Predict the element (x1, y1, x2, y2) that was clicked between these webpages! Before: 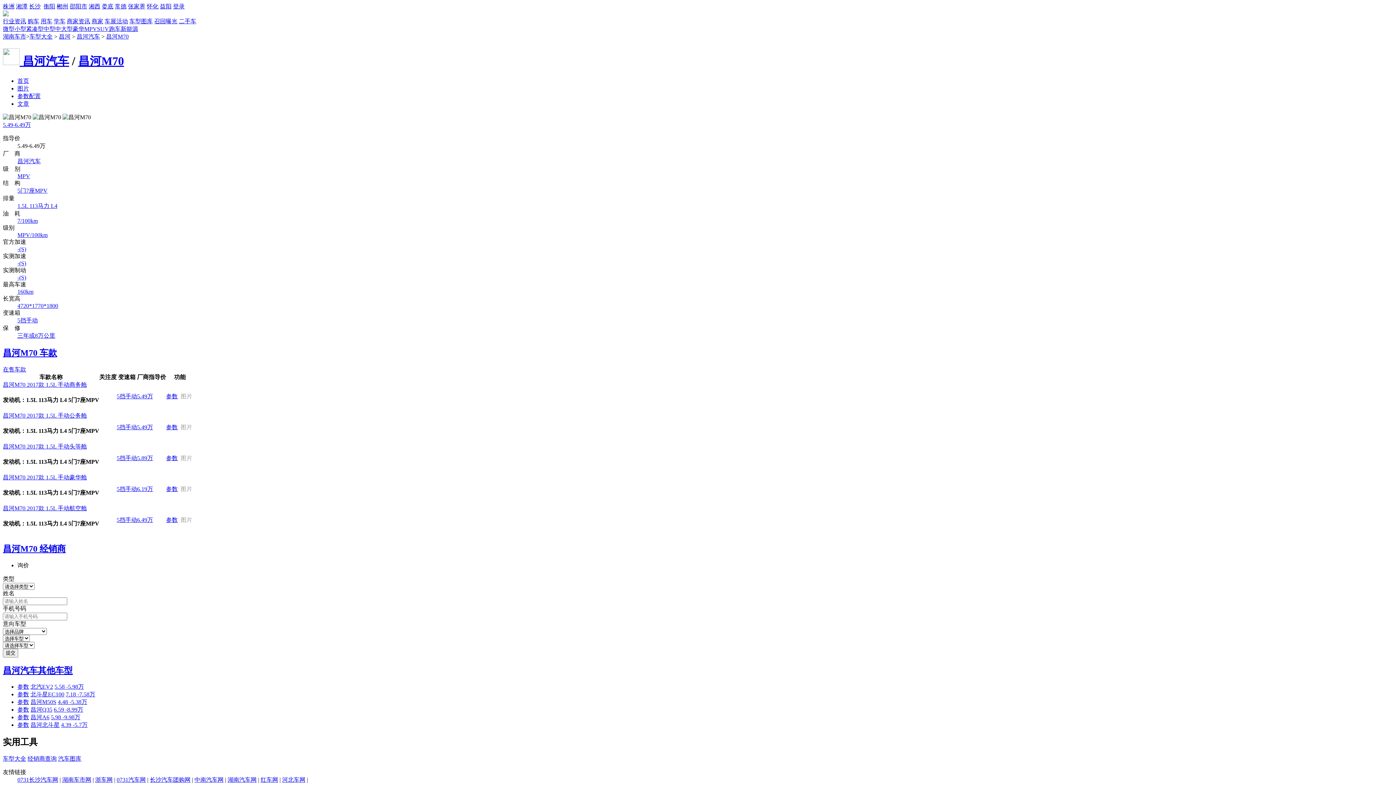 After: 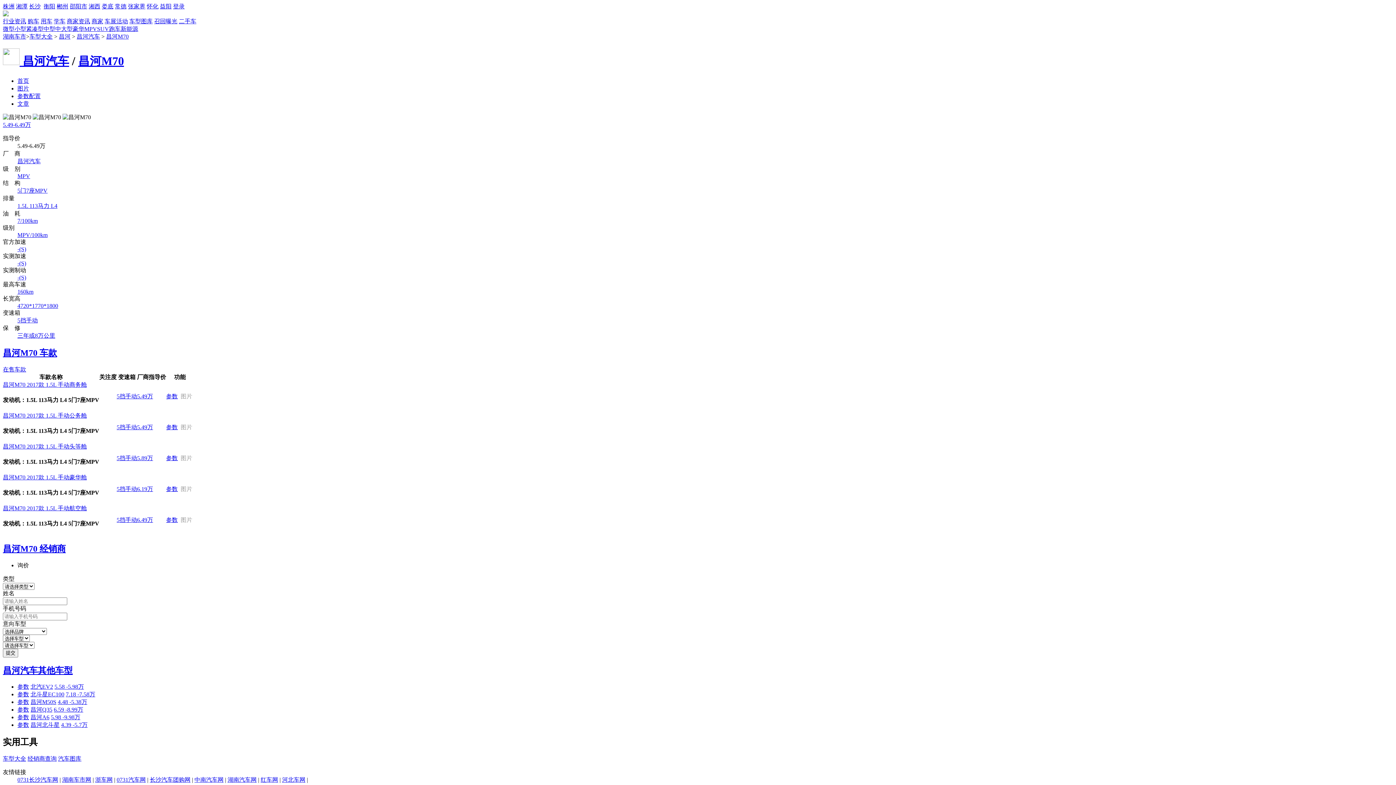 Action: bbox: (30, 722, 59, 728) label: 昌河北斗星